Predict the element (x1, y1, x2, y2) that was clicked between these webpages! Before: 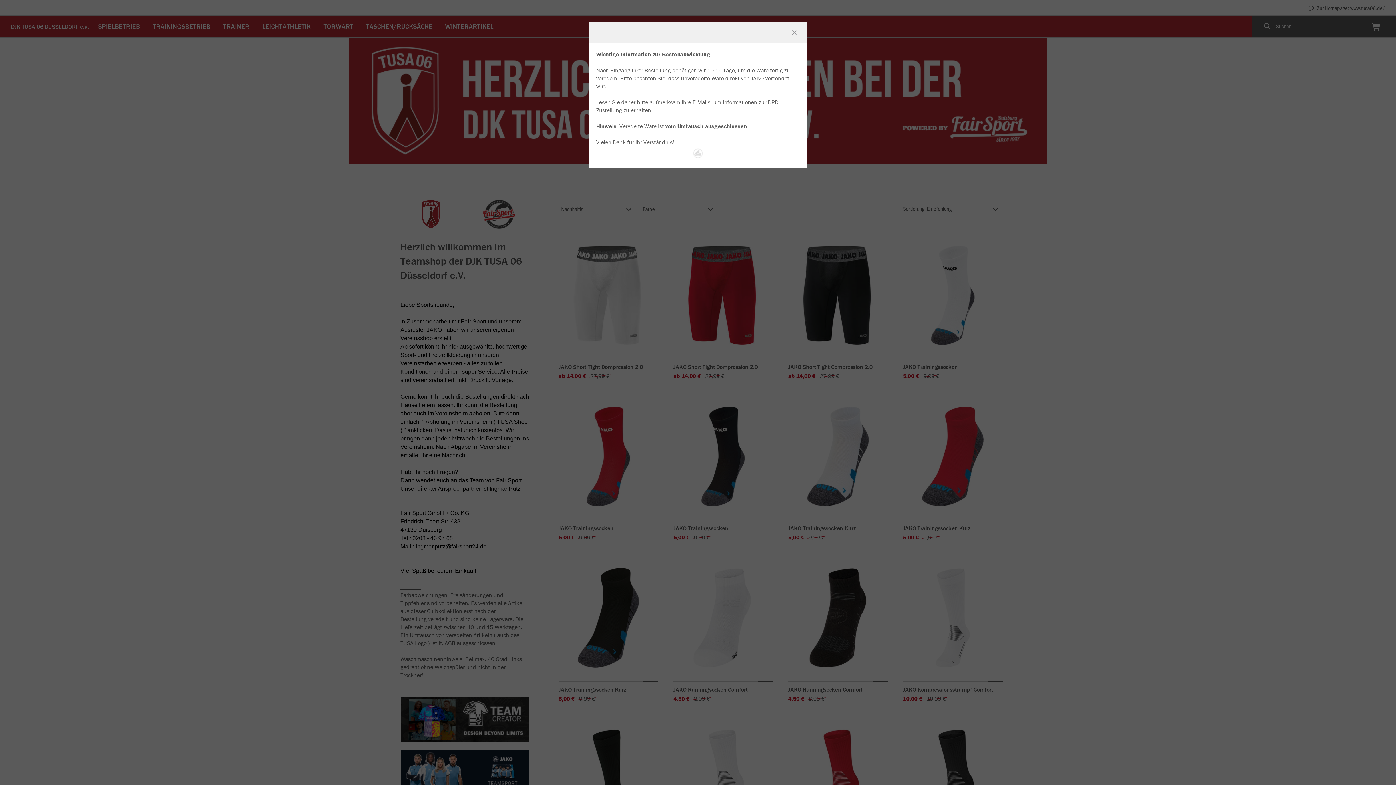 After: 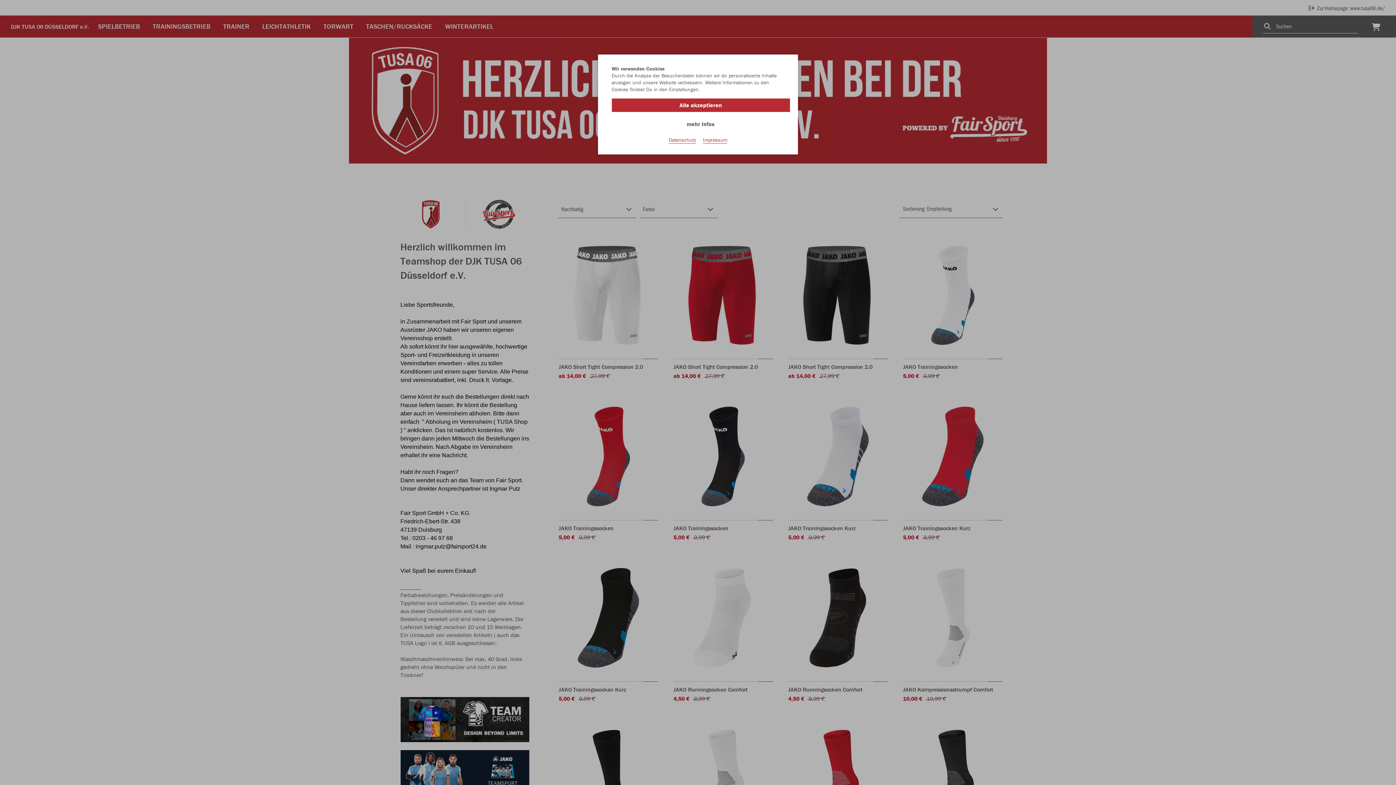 Action: label: Fenster schließen bbox: (789, 26, 800, 37)